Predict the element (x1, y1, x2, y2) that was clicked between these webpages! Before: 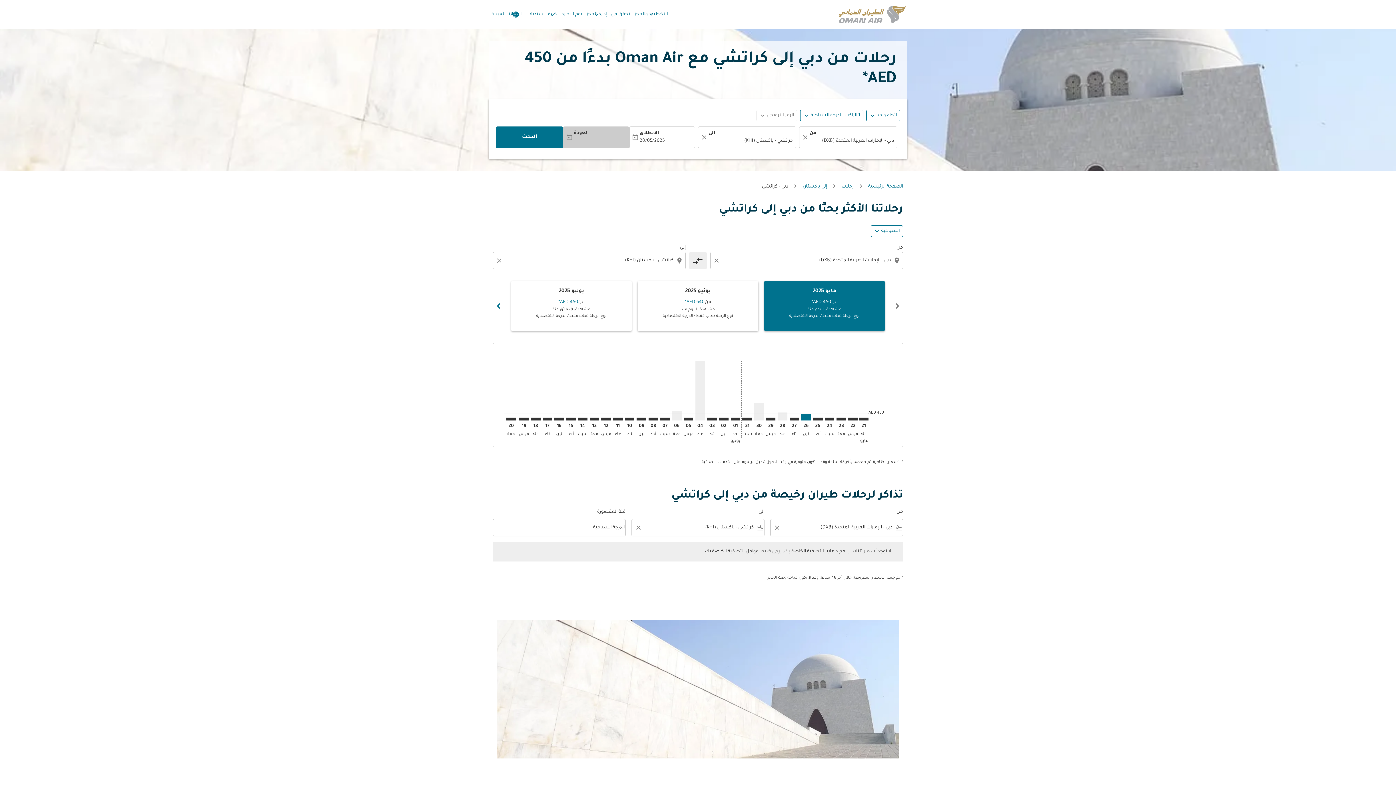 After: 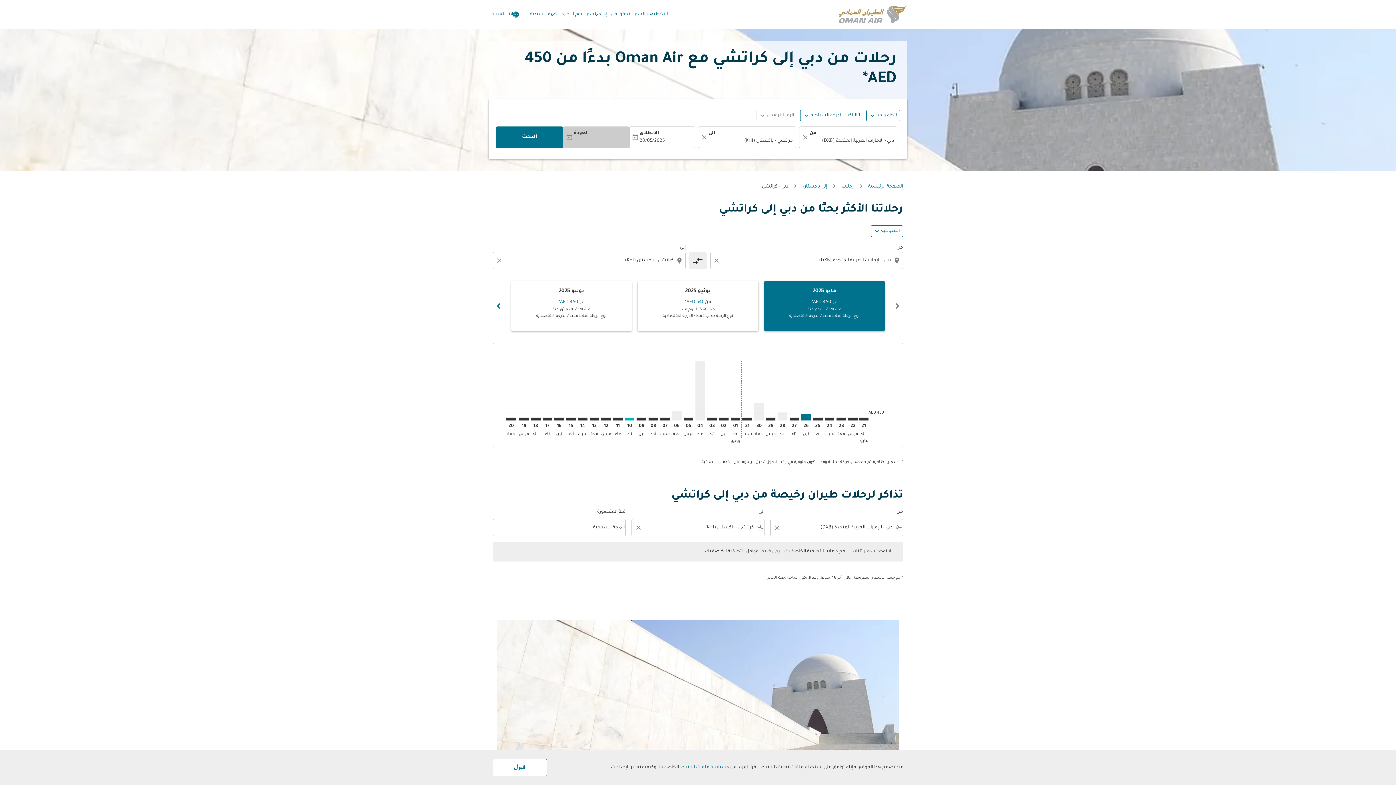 Action: bbox: (625, 417, 634, 420) label: الثلاثاء 10 يونيو، 2025